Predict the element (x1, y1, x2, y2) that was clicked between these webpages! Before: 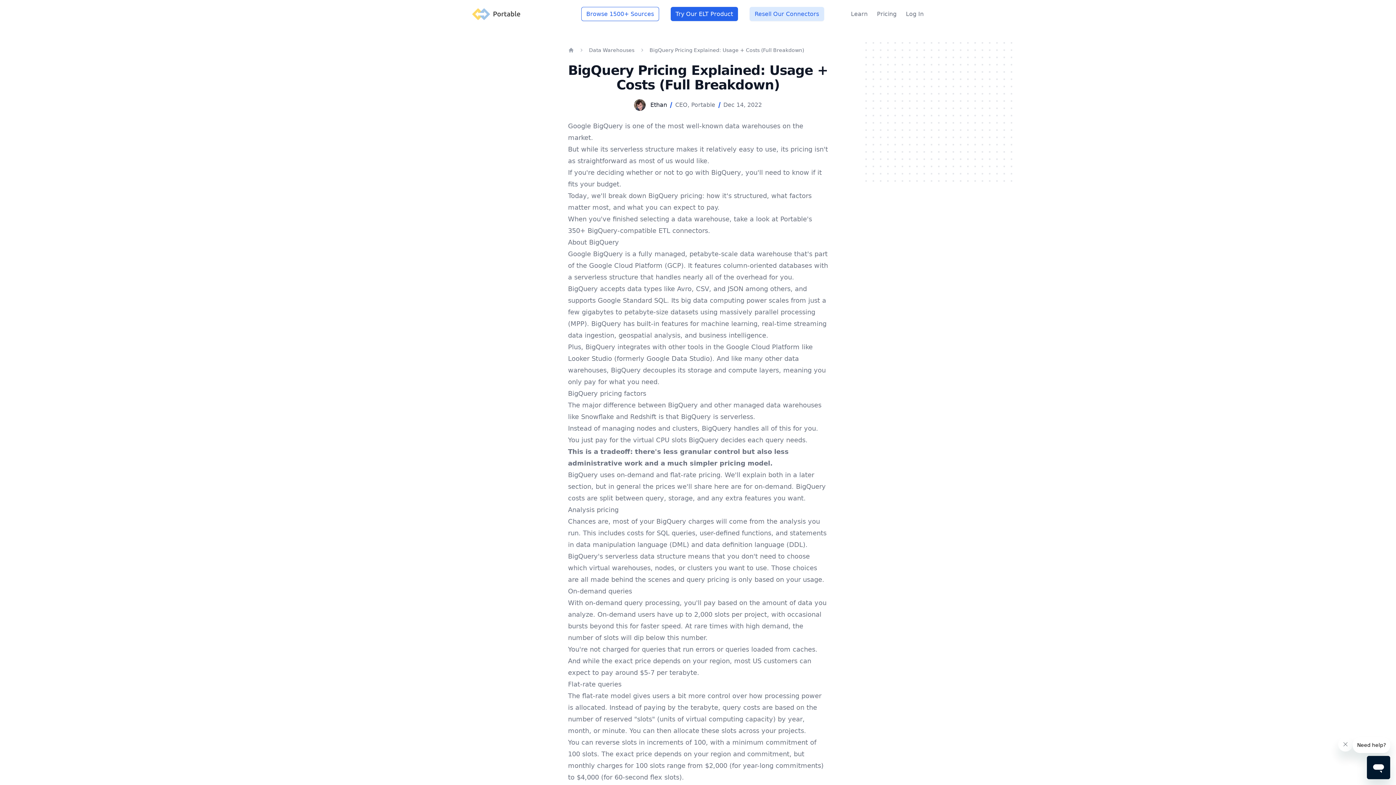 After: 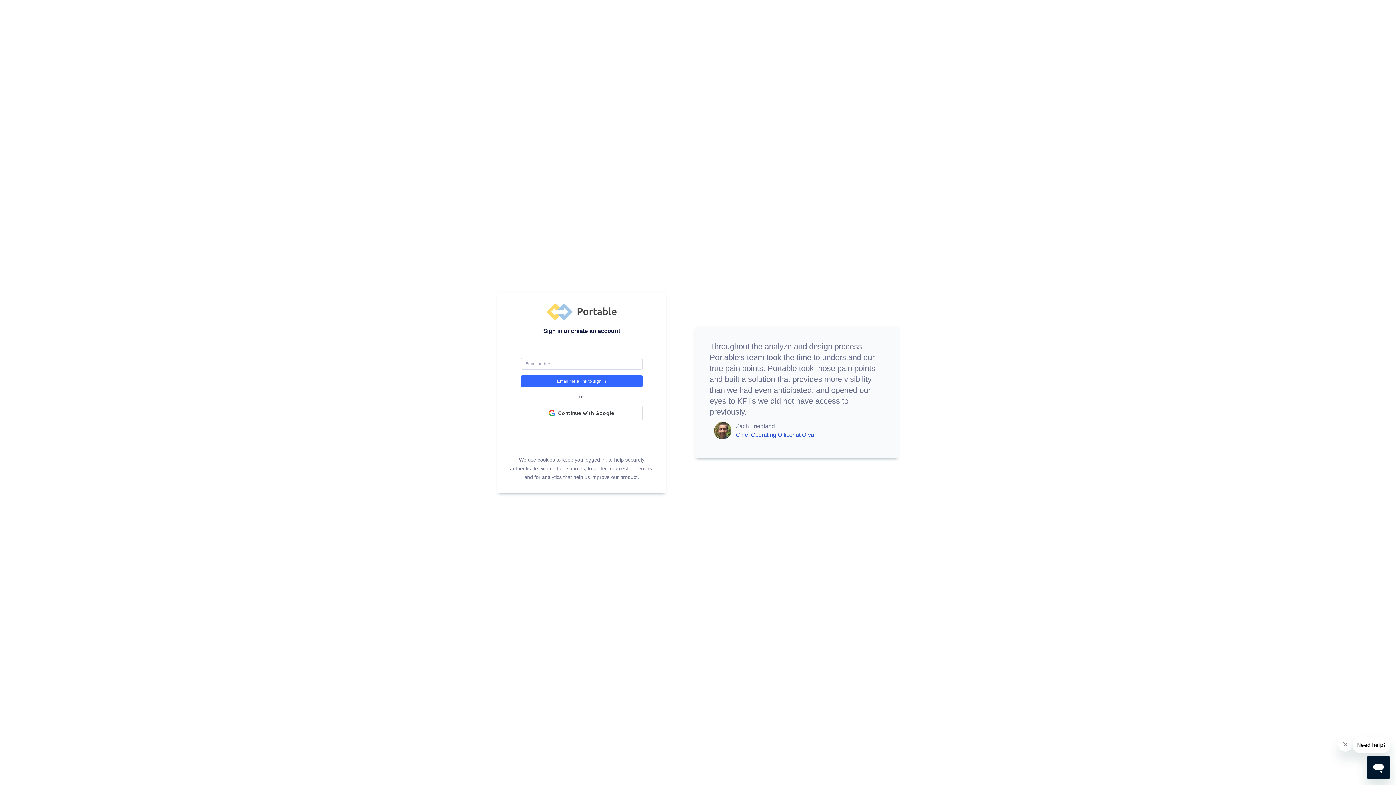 Action: label: Try Our ELT Product bbox: (670, 6, 738, 21)